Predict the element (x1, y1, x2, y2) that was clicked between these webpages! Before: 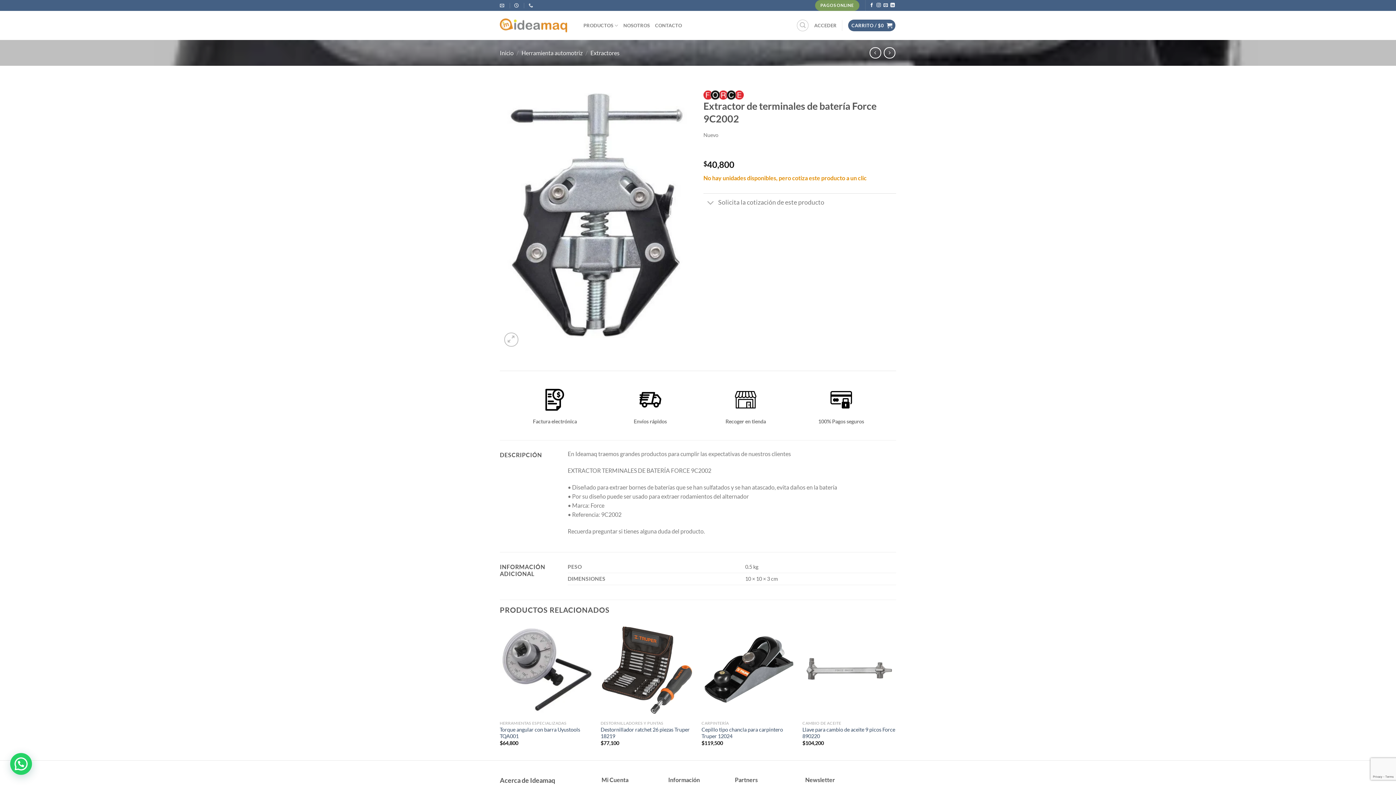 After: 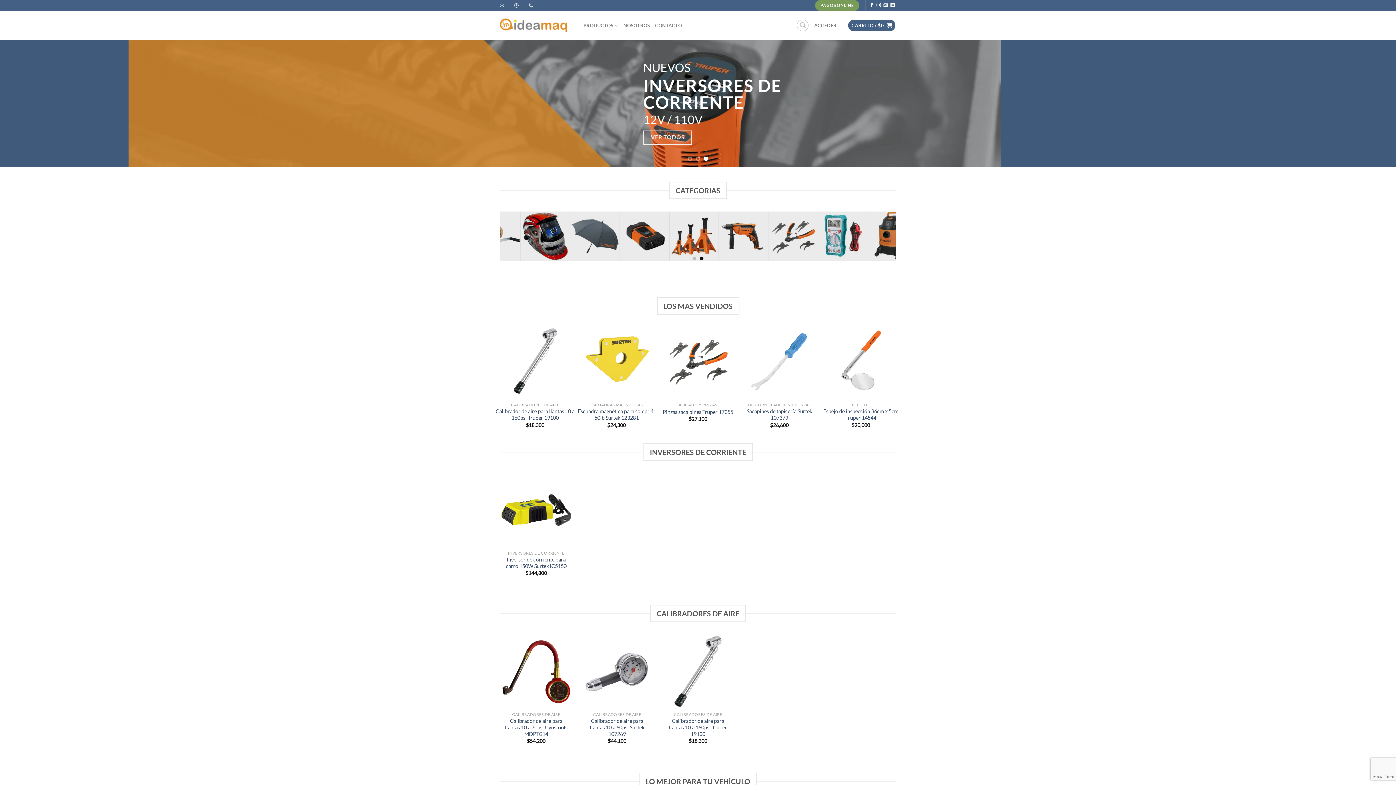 Action: bbox: (500, 18, 572, 32)